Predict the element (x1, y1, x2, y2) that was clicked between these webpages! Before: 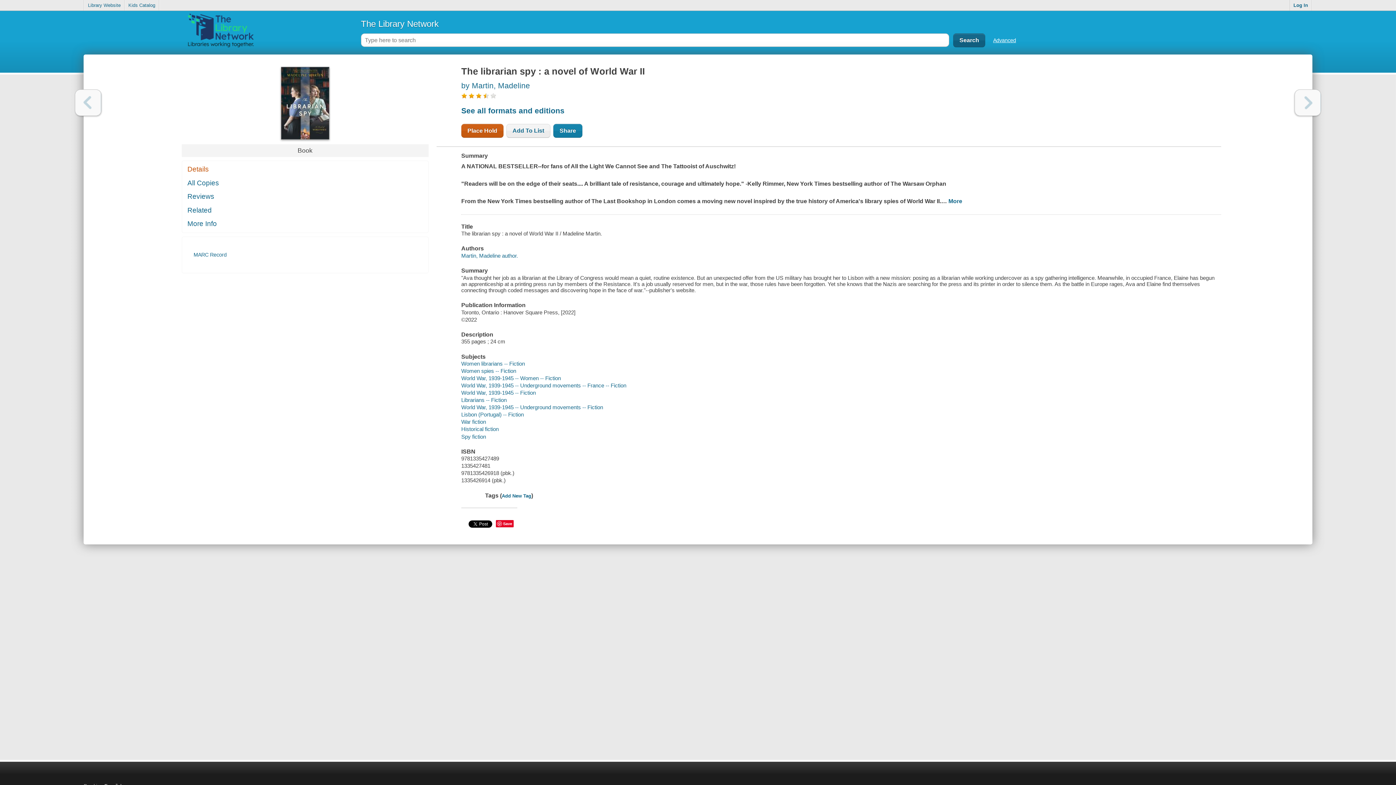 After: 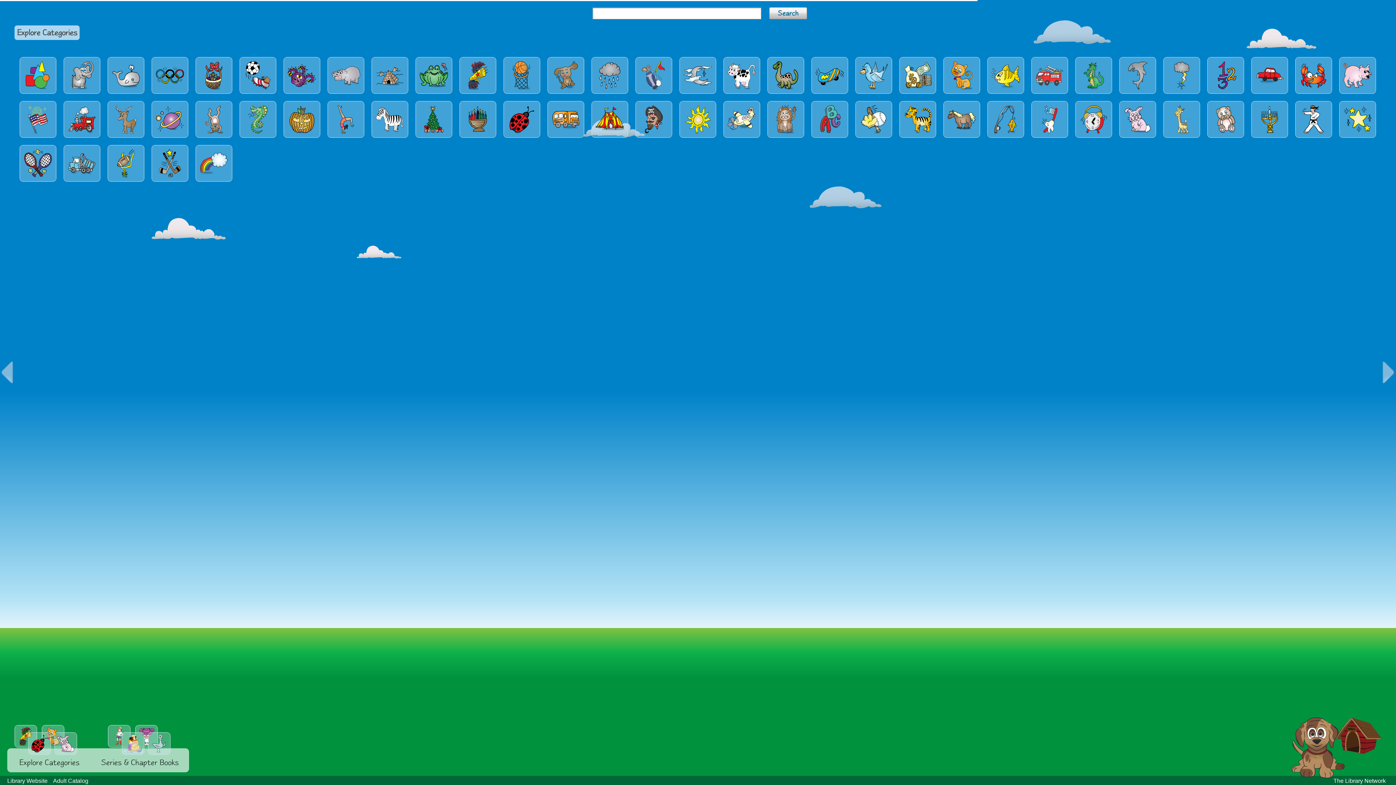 Action: bbox: (124, 0, 159, 10) label: Kids Catalog